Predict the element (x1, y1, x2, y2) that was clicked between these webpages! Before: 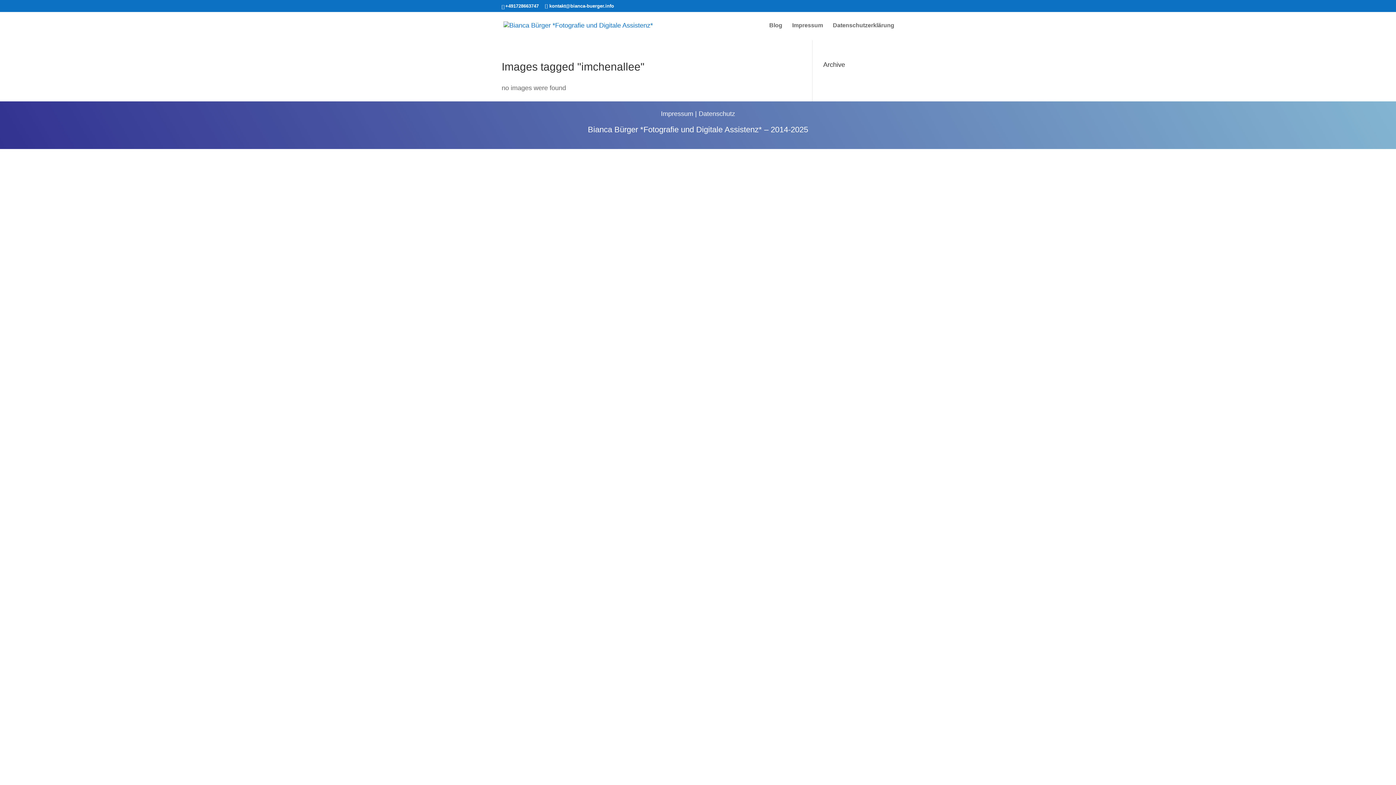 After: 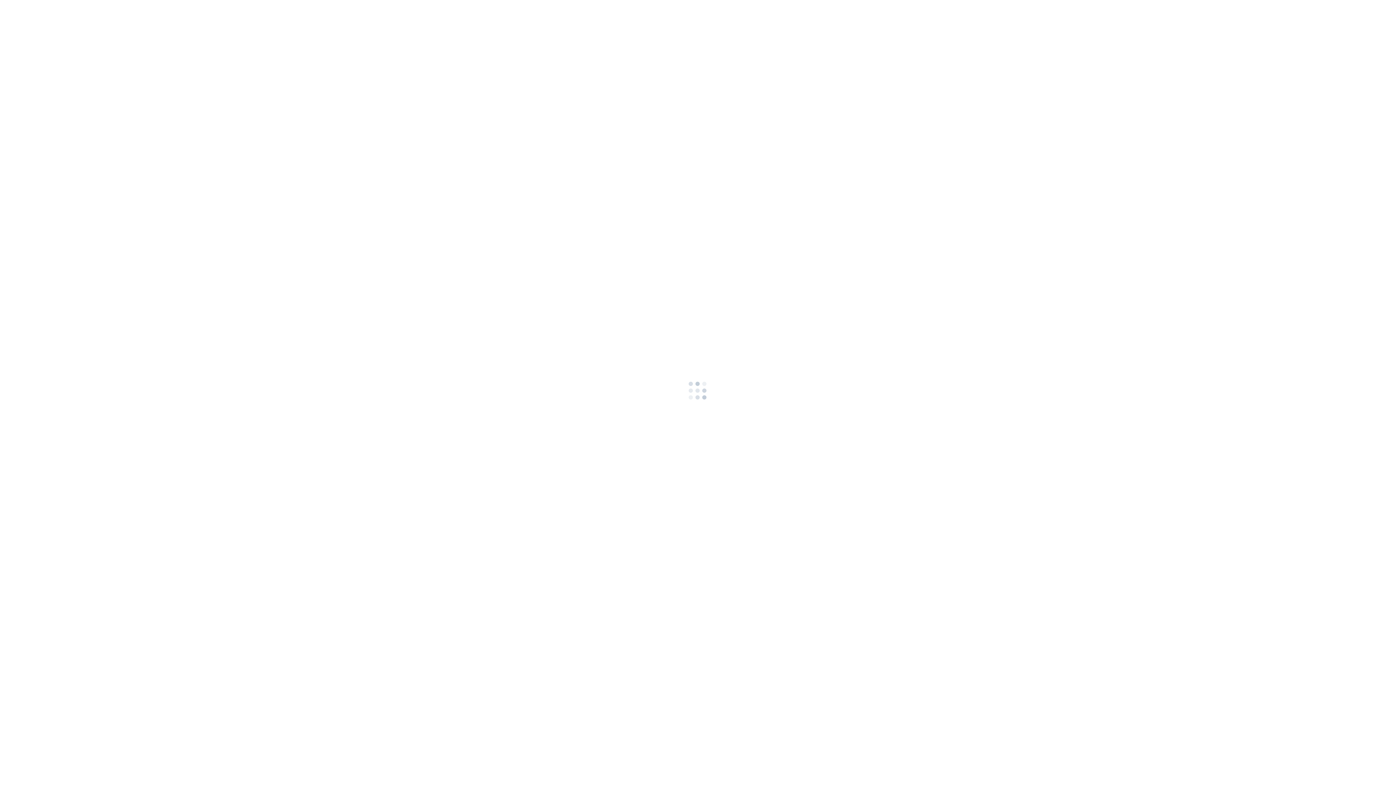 Action: bbox: (769, 22, 782, 40) label: Blog